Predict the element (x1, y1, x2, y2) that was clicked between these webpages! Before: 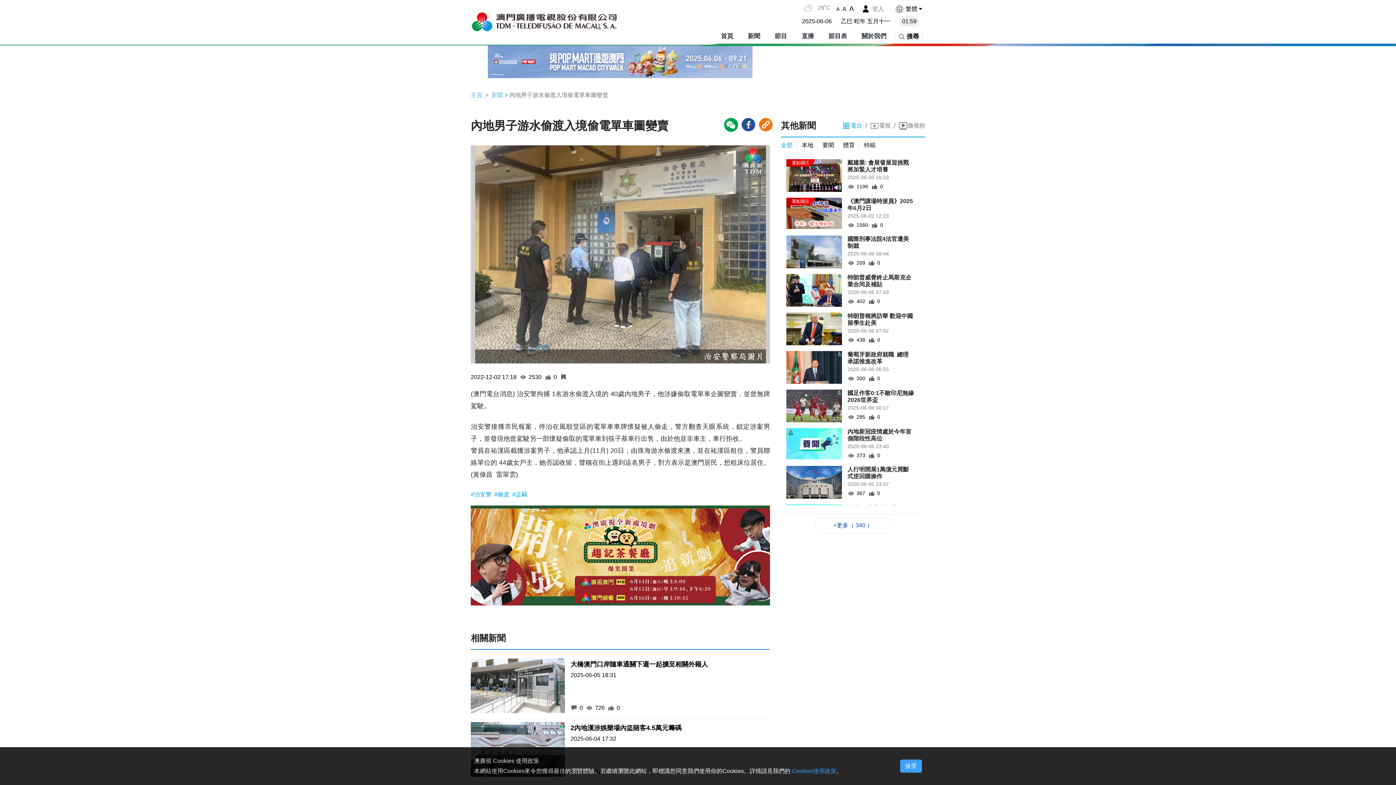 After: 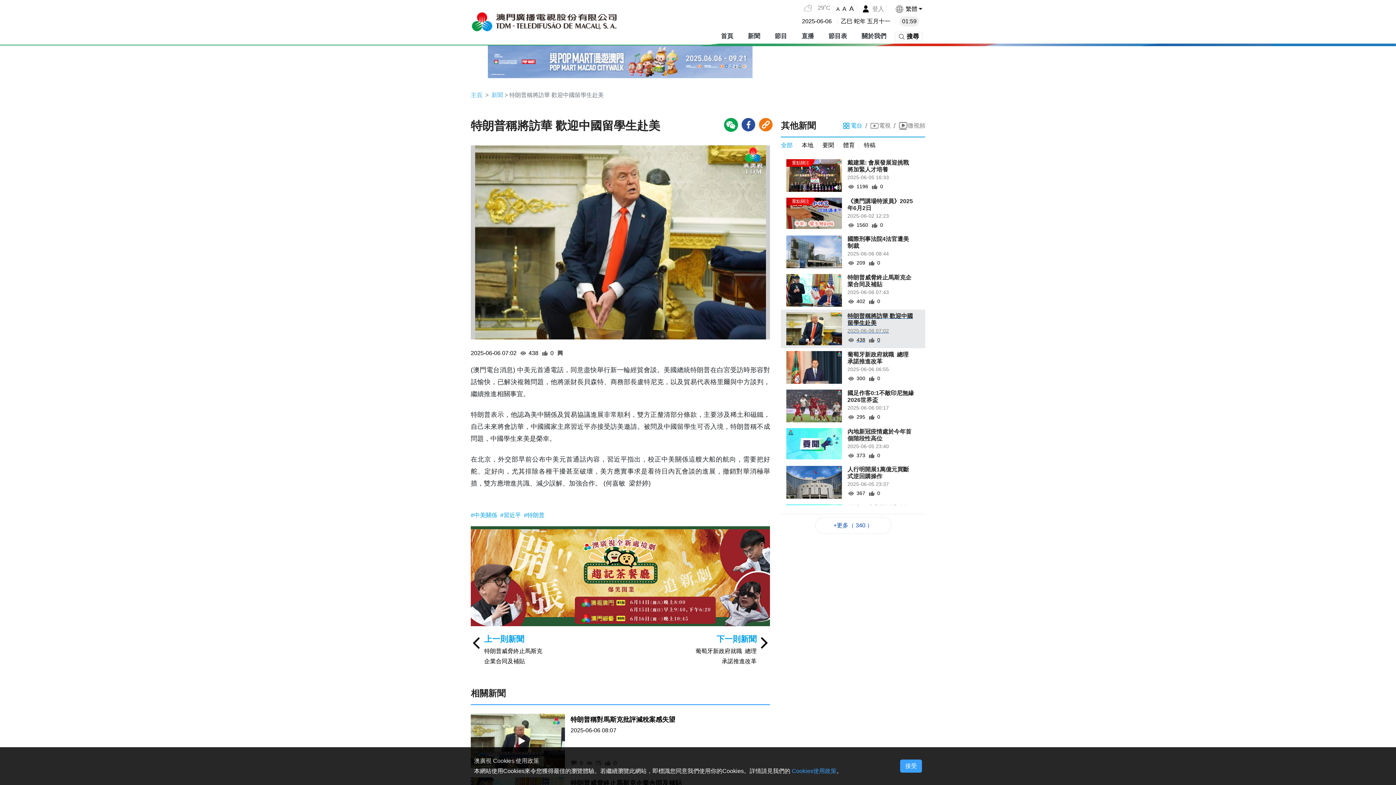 Action: bbox: (786, 312, 919, 345) label: 特朗普稱將訪華 歡迎中國留學生赴美

2025-06-06 07:02

438
0